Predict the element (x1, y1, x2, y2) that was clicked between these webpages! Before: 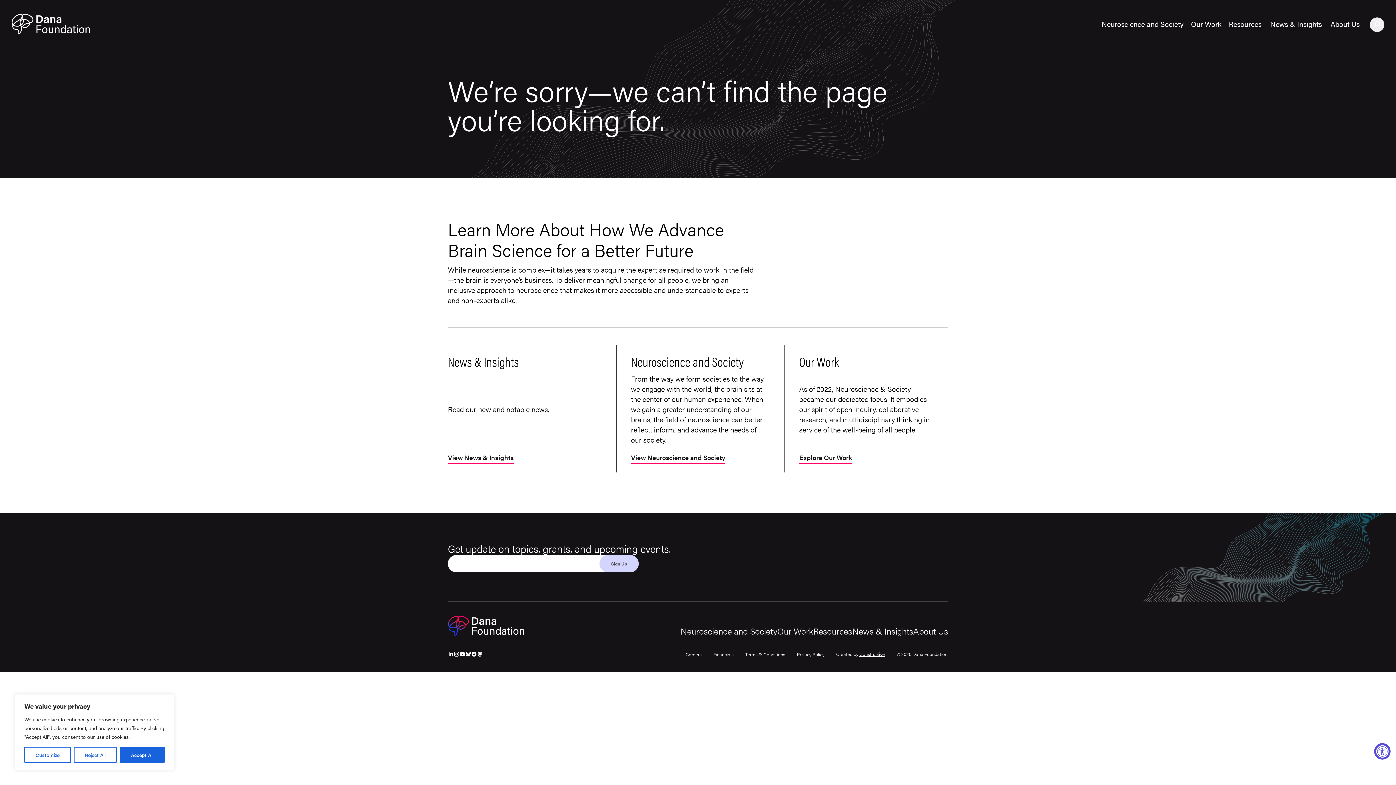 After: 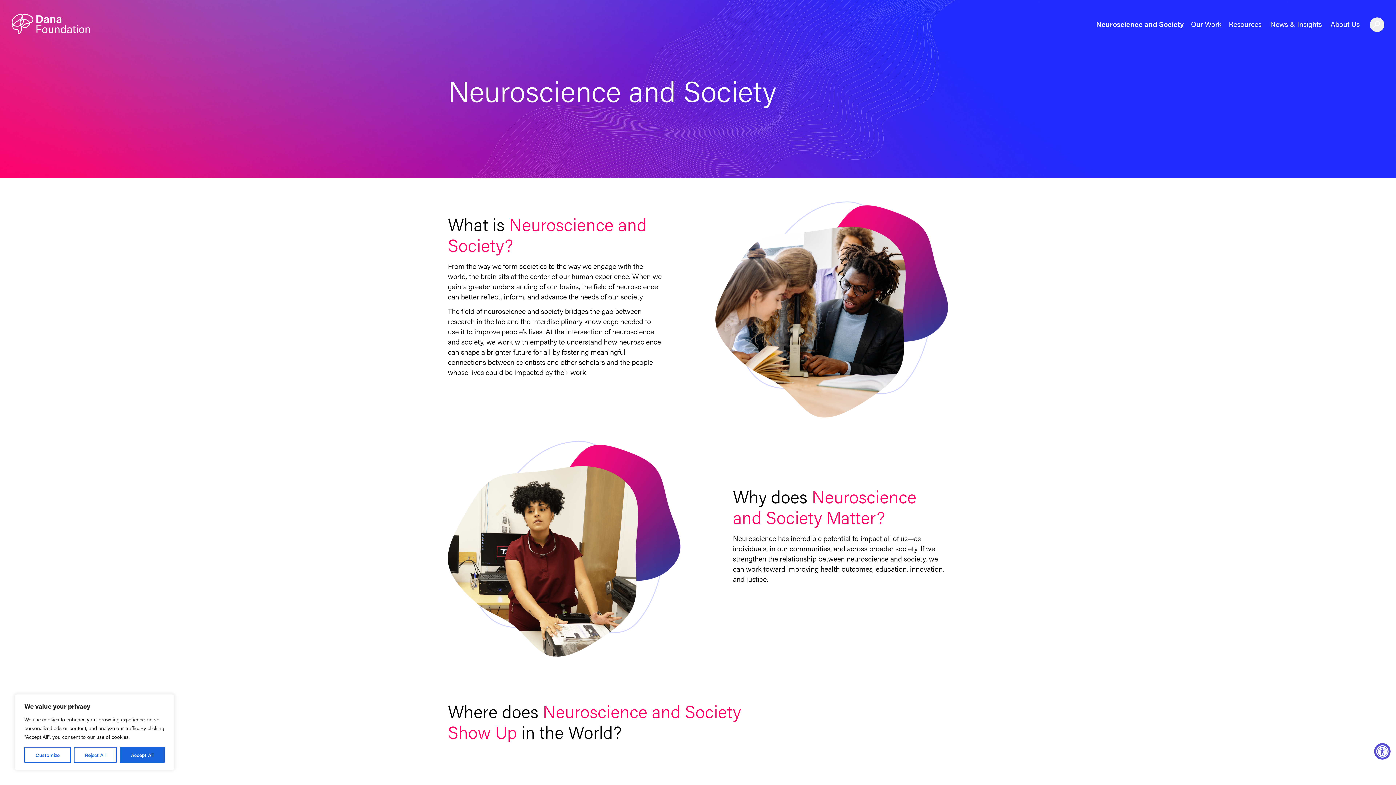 Action: label: Neuroscience and Society
Neuroscience and Society bbox: (1101, 13, 1191, 34)